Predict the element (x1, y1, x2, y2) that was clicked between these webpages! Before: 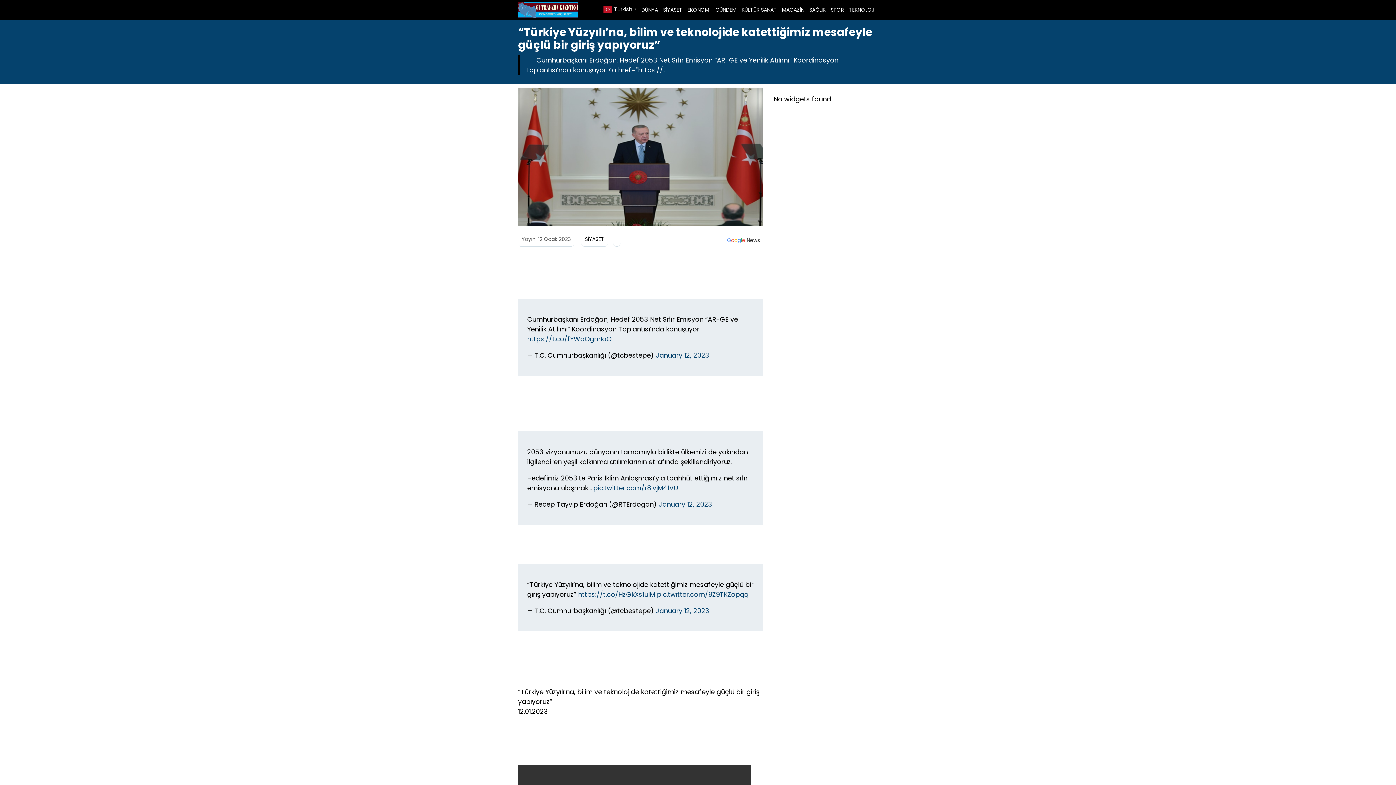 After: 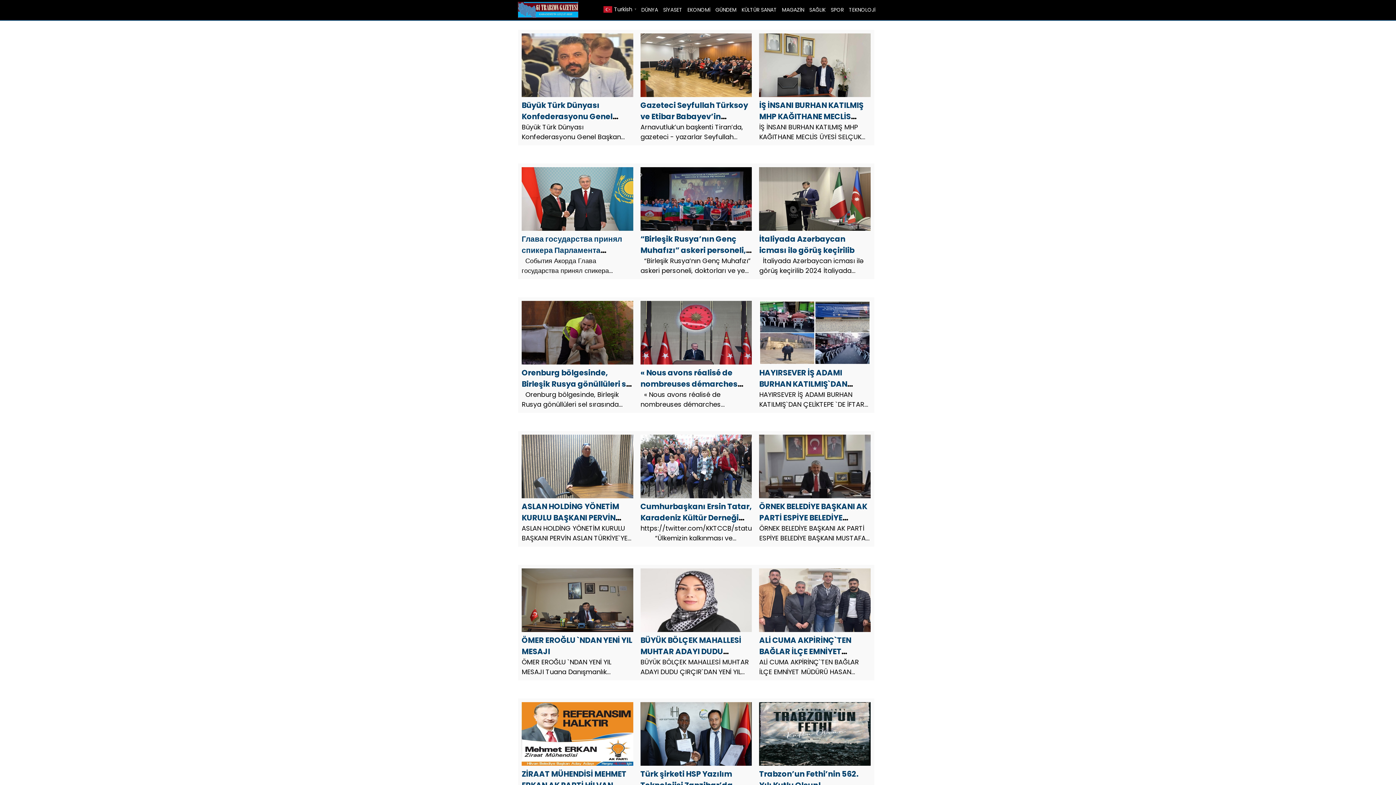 Action: label: TEKNOLOJİ bbox: (846, 3, 878, 16)